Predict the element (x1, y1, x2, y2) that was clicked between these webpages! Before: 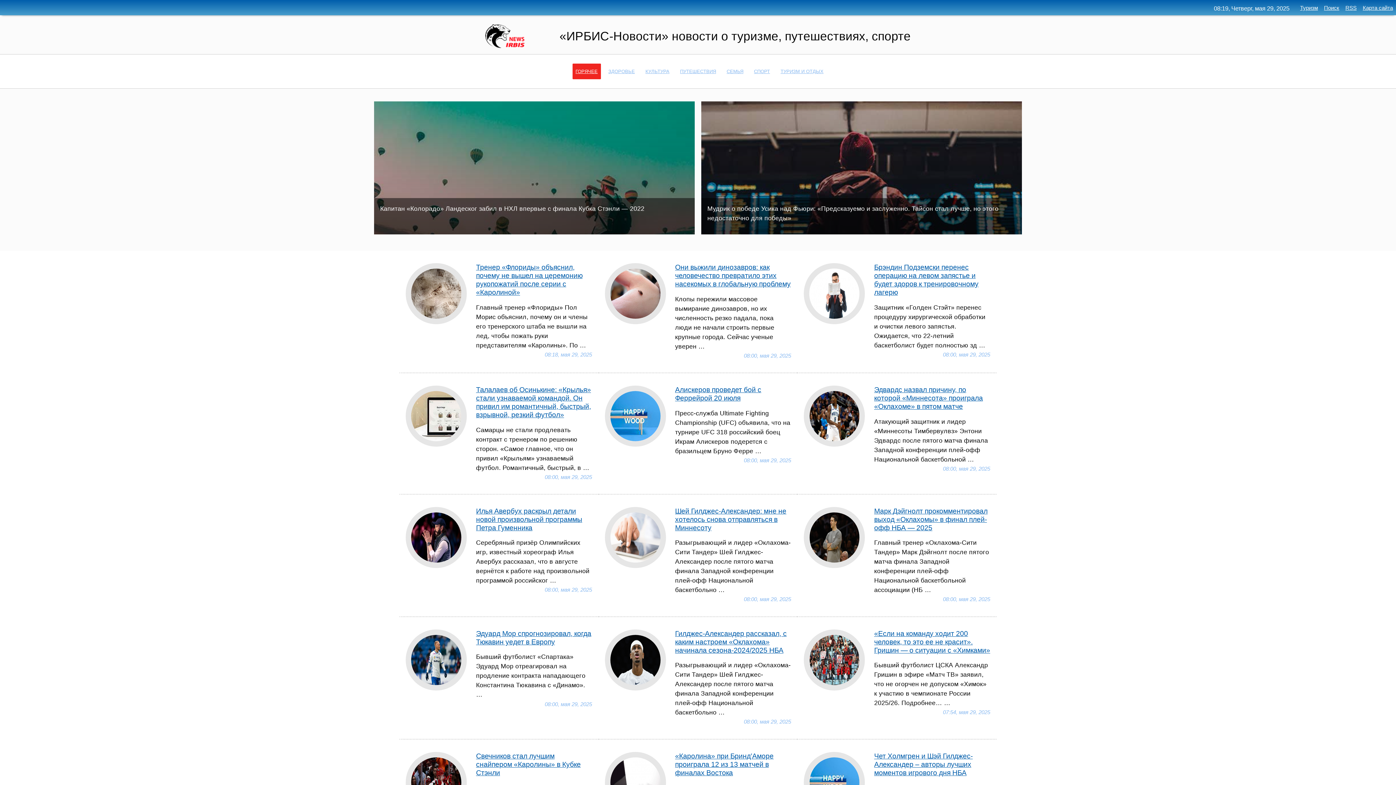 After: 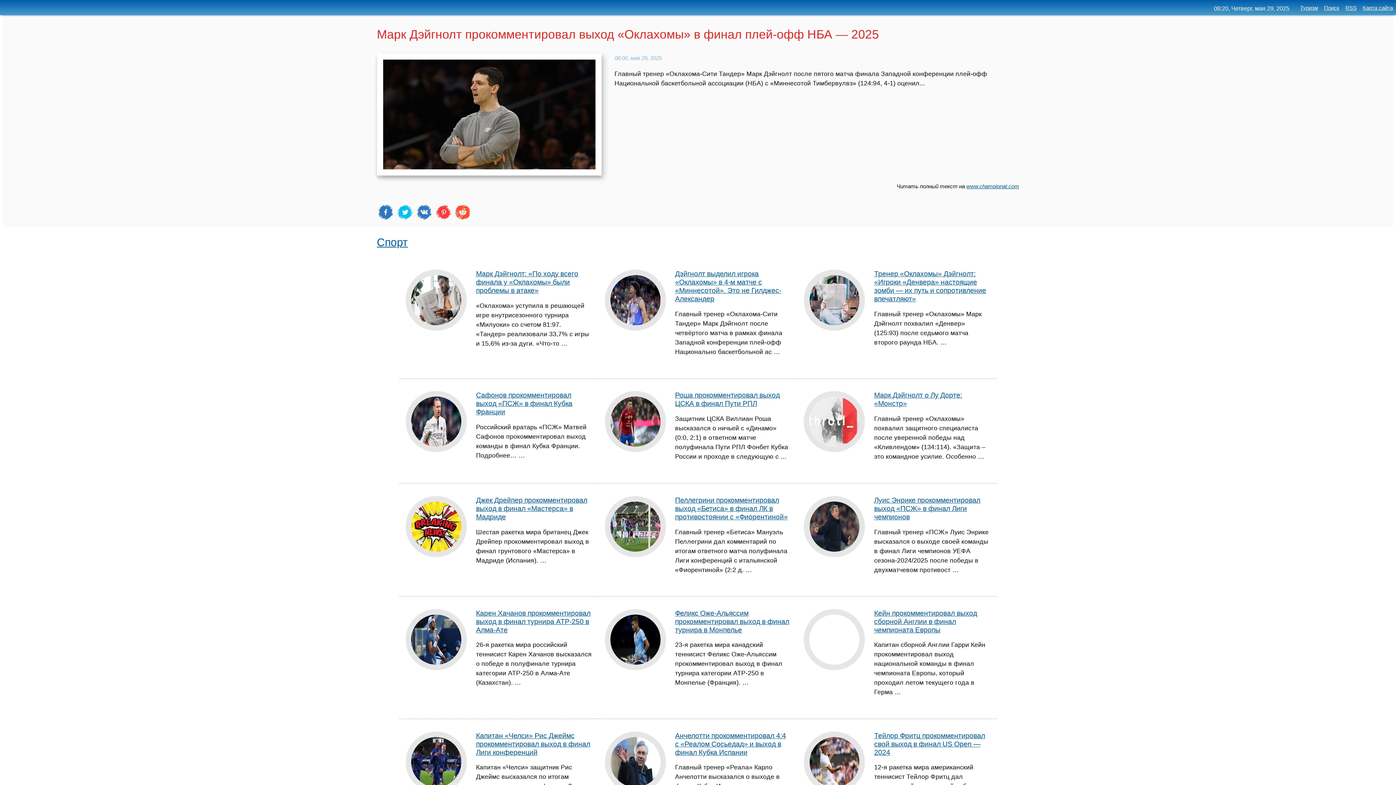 Action: bbox: (874, 507, 987, 531) label: Марк Дэйгнолт прокомментировал выход «Оклахомы» в финал плей-офф НБА — 2025